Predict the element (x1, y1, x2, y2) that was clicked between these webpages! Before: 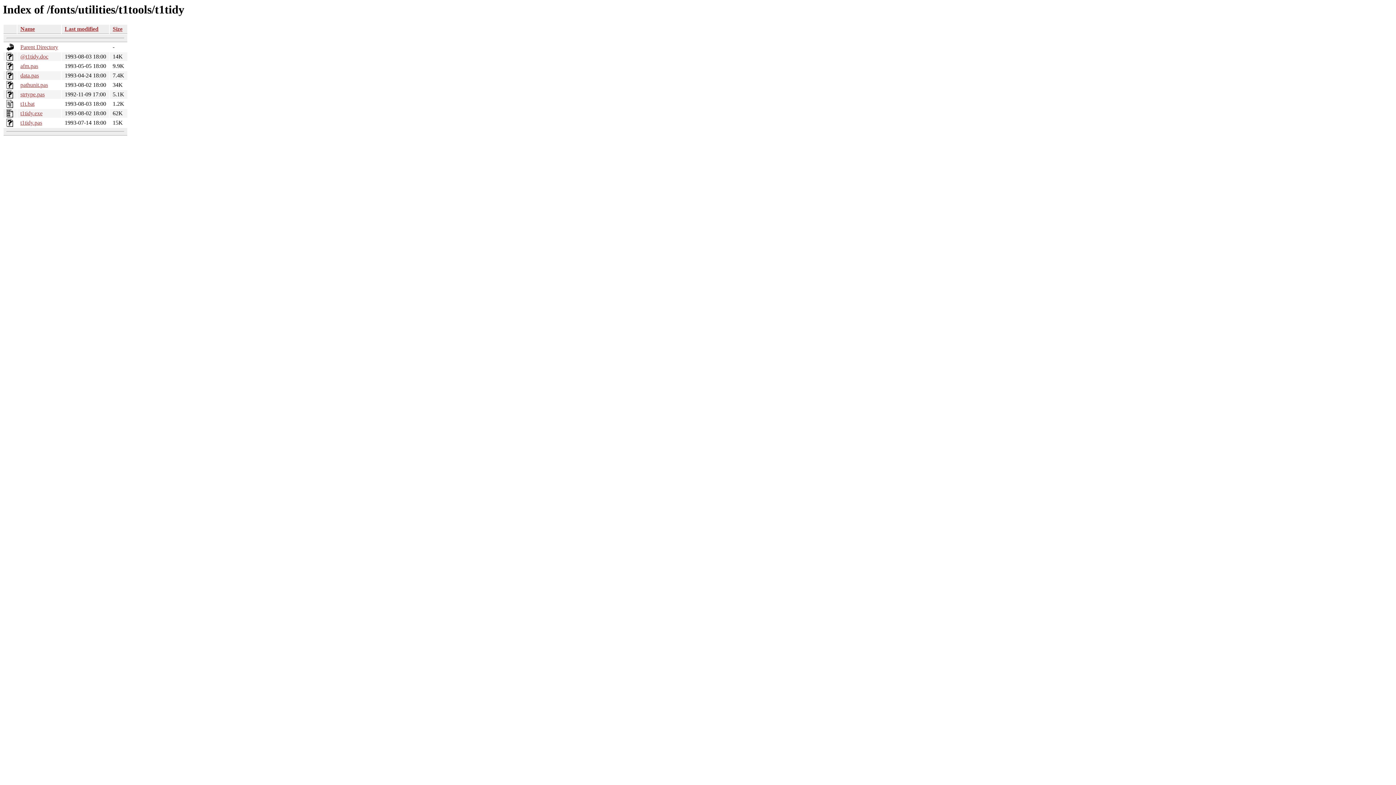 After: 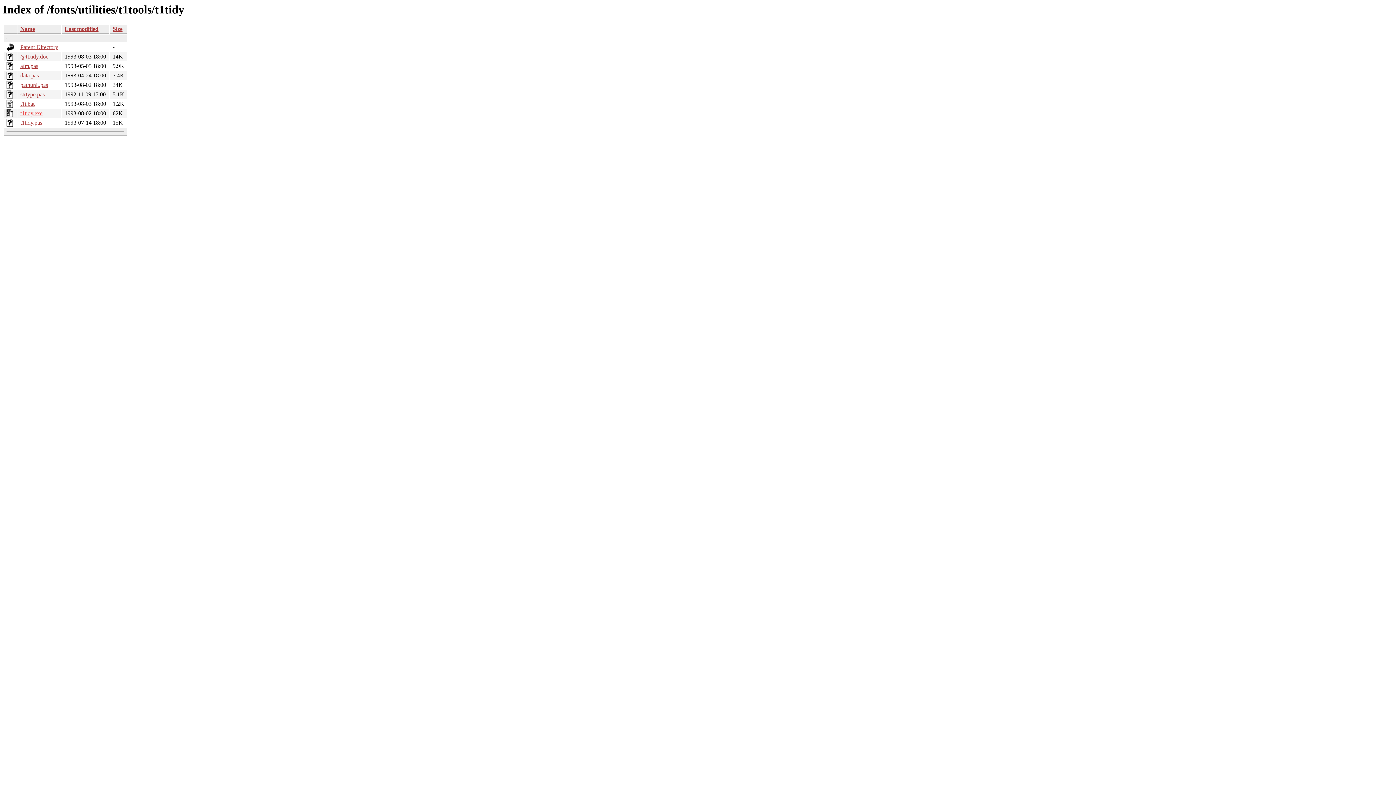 Action: label: t1tidy.exe bbox: (20, 110, 42, 116)